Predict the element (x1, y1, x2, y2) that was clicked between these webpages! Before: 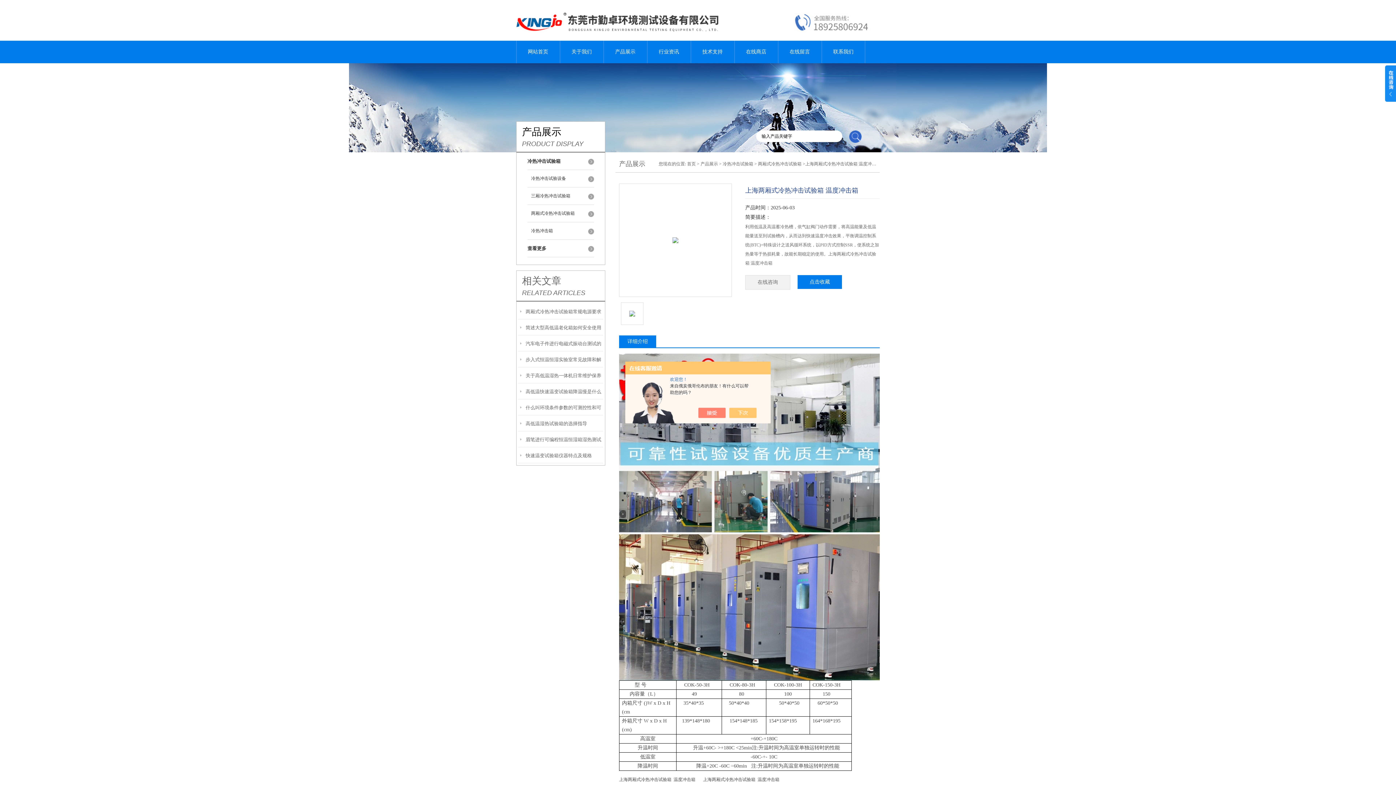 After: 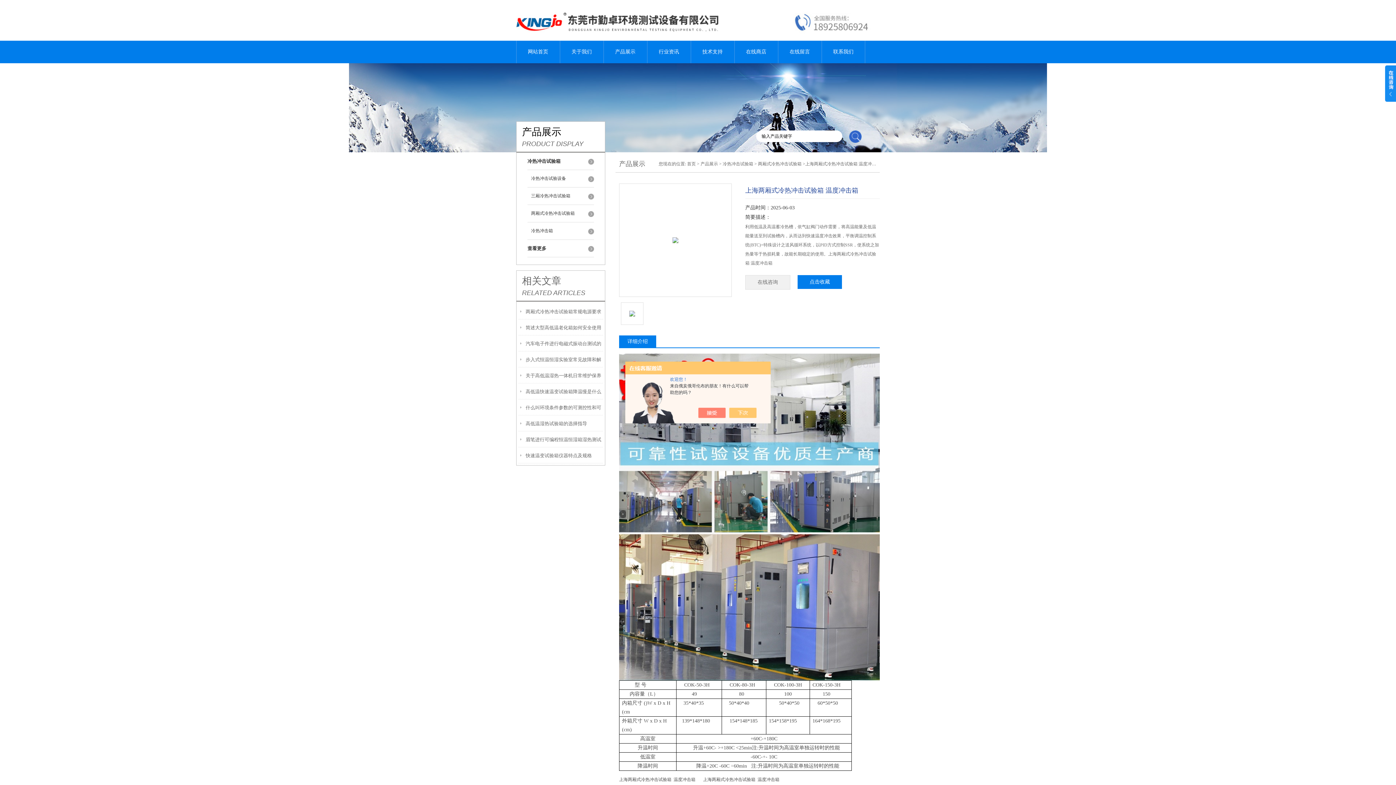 Action: bbox: (672, 165, 678, 290)